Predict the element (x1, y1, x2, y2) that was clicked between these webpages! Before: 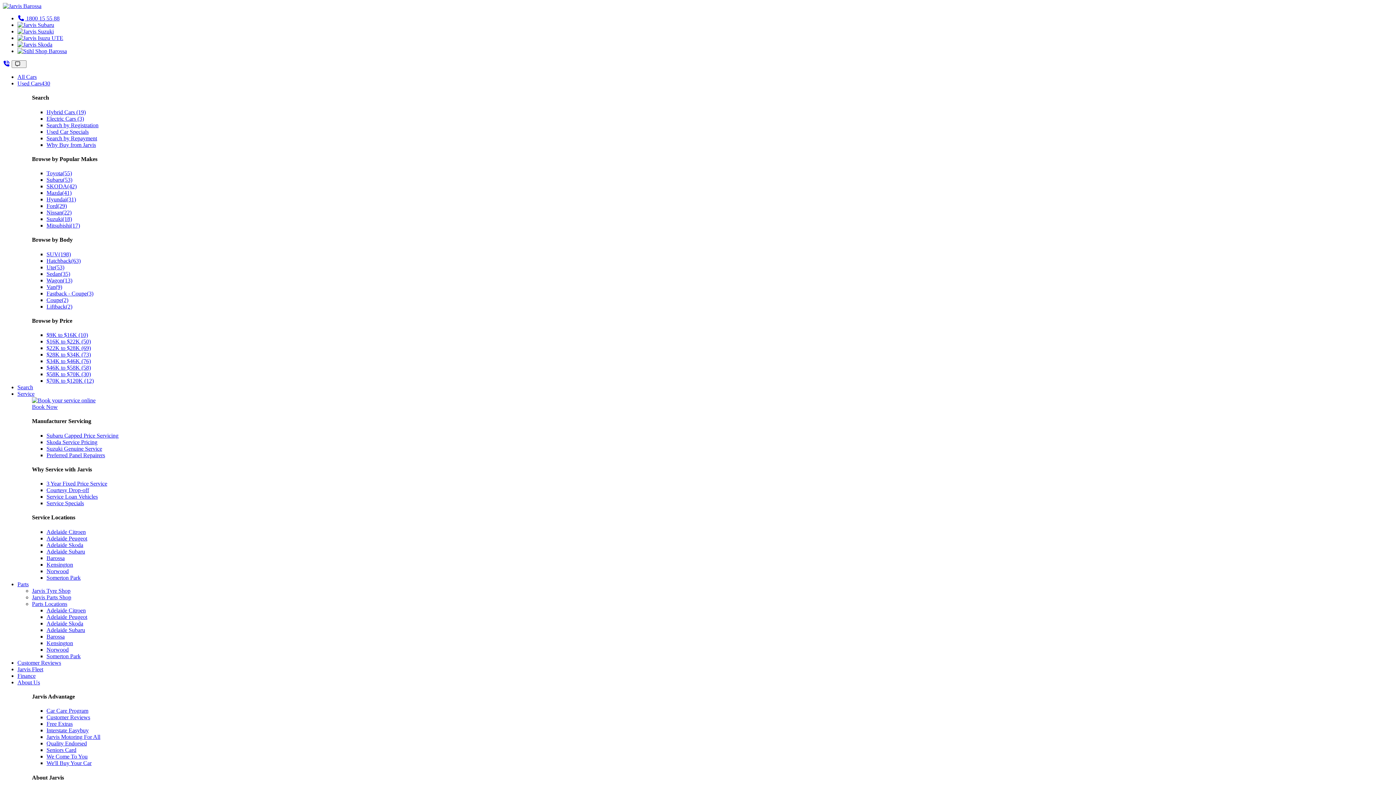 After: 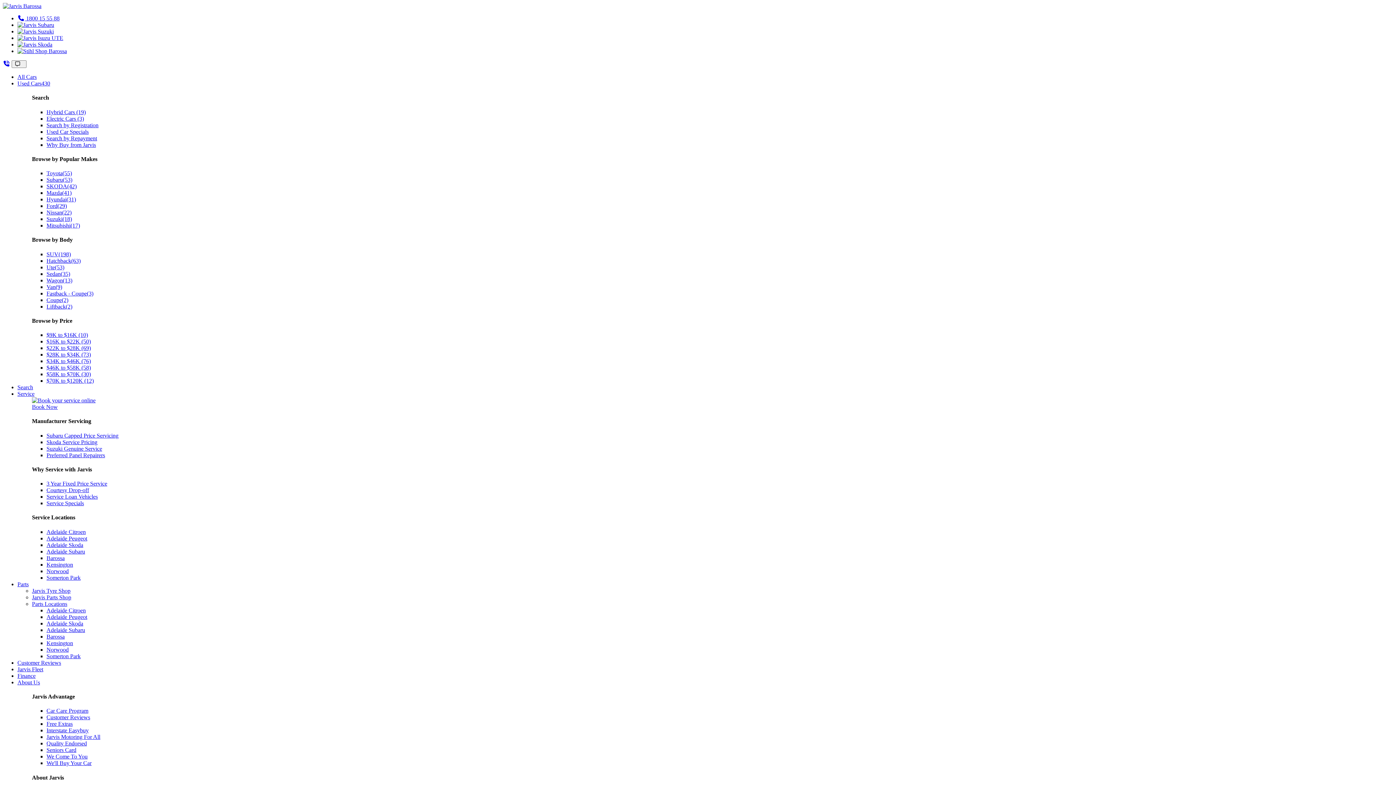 Action: label: Search by Registration bbox: (46, 122, 98, 128)